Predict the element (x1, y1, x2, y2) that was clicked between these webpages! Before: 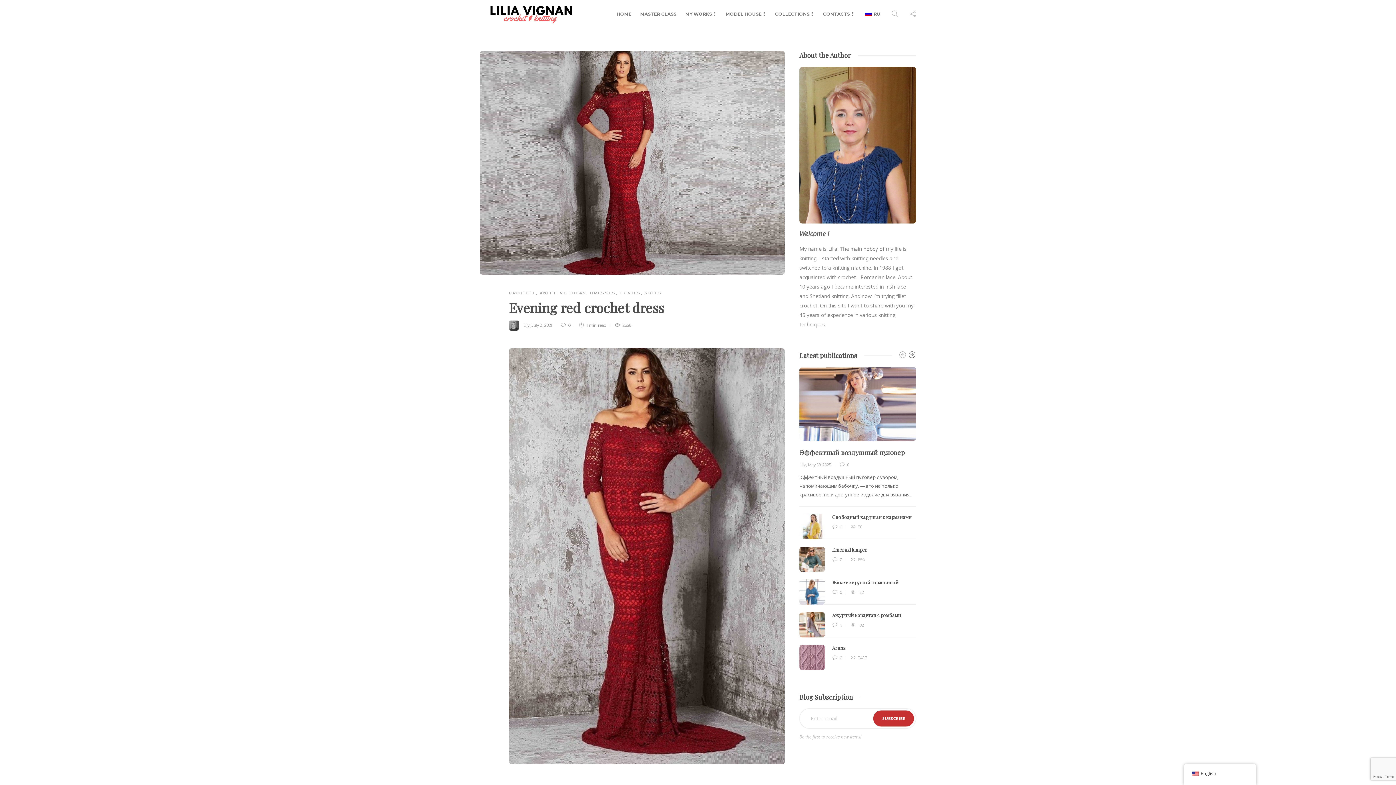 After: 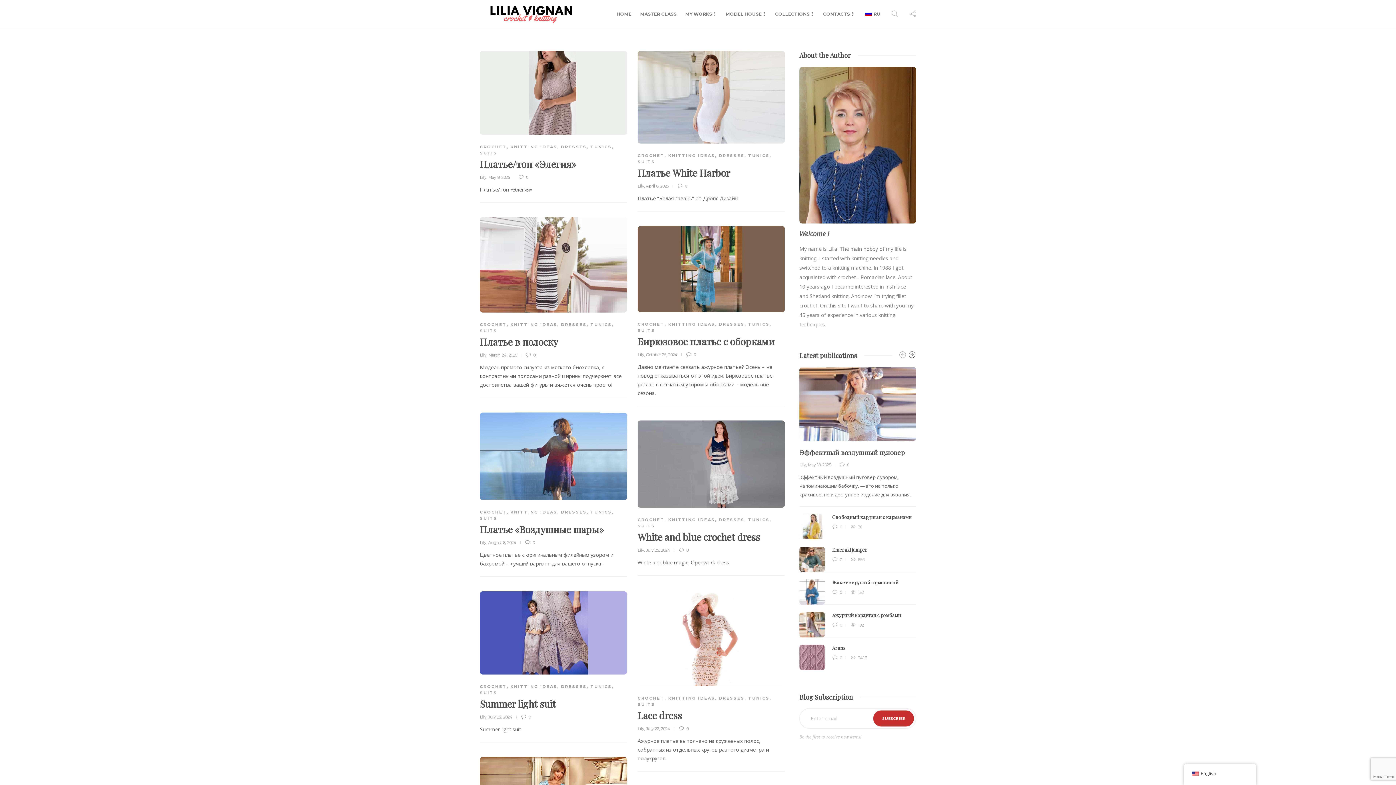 Action: label: DRESSES, TUNICS, SUITS bbox: (590, 290, 662, 295)